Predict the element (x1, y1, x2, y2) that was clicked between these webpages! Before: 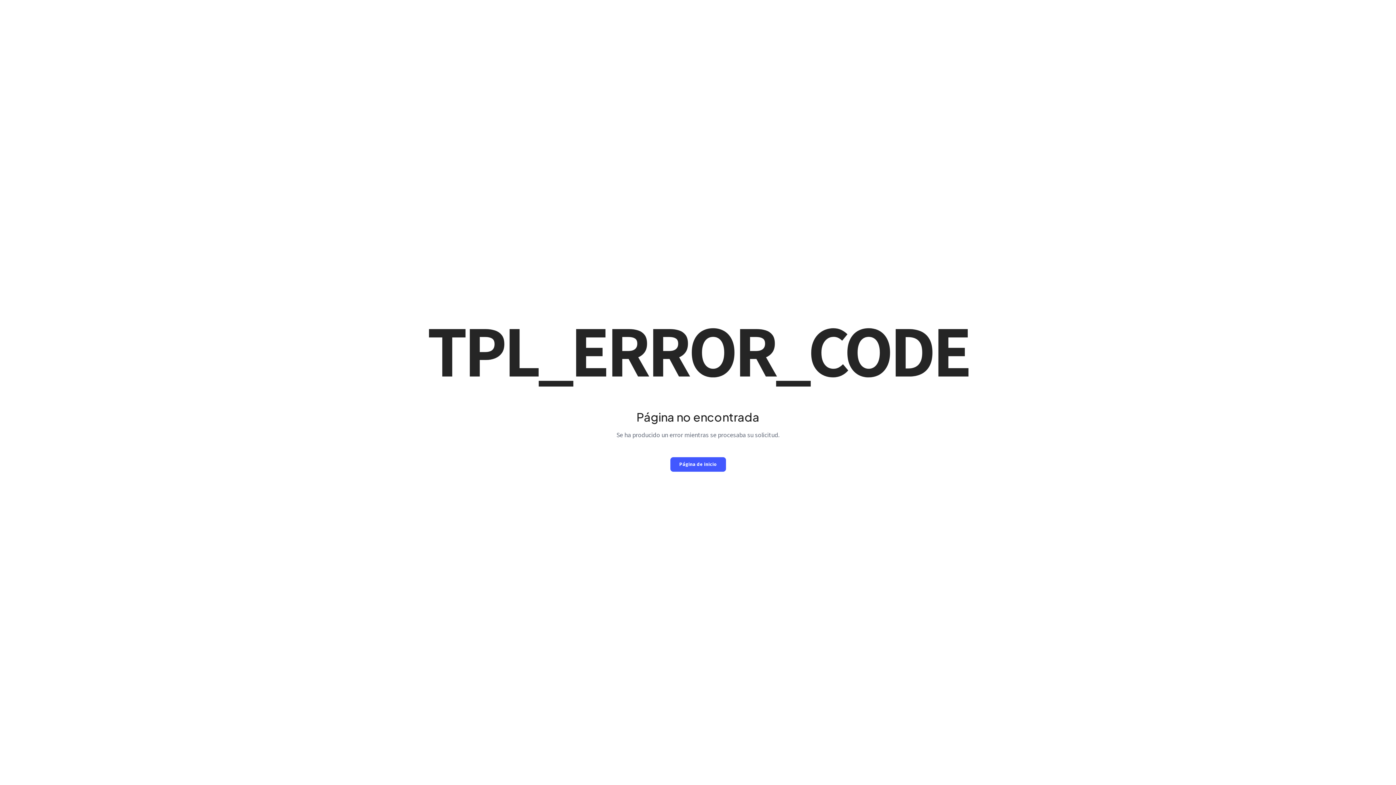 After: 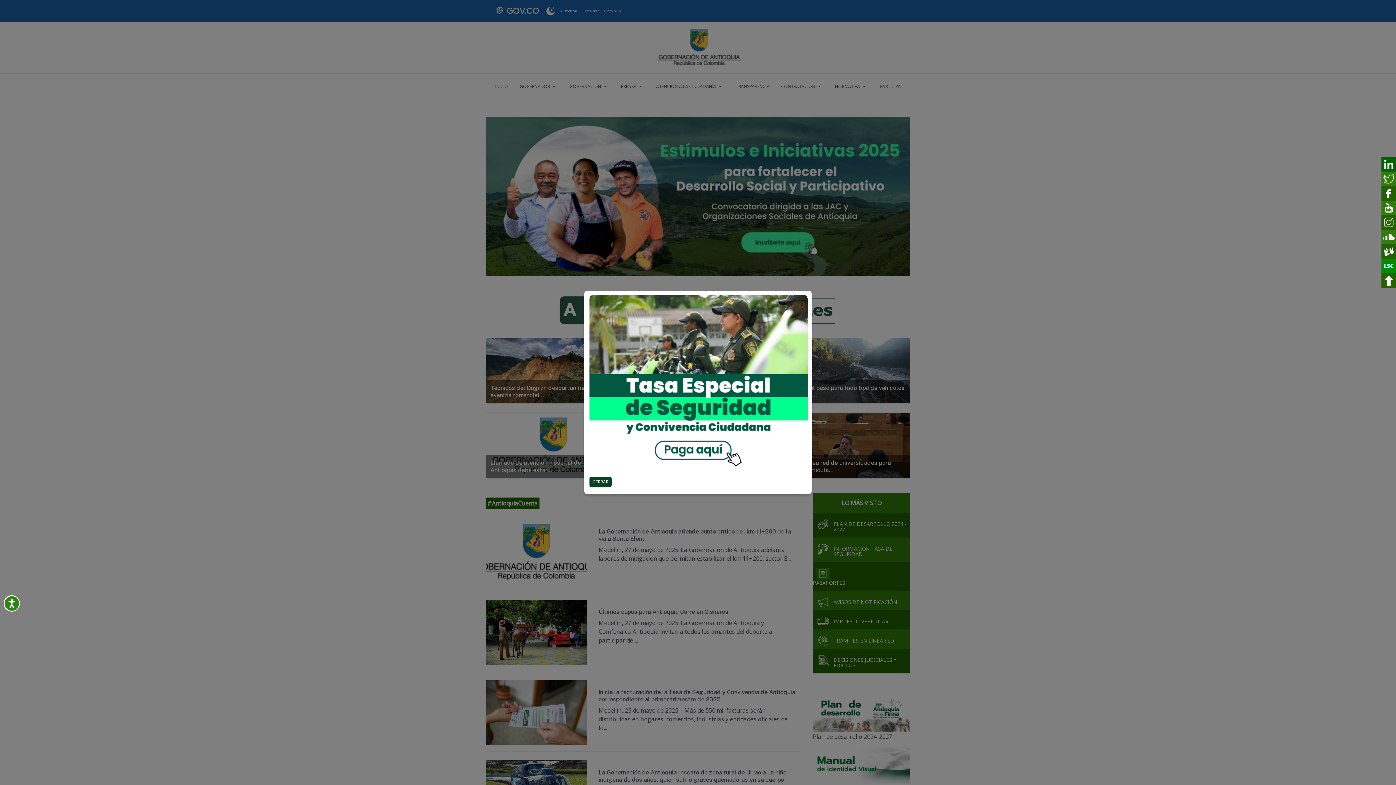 Action: bbox: (670, 457, 726, 471) label: Página de inicio